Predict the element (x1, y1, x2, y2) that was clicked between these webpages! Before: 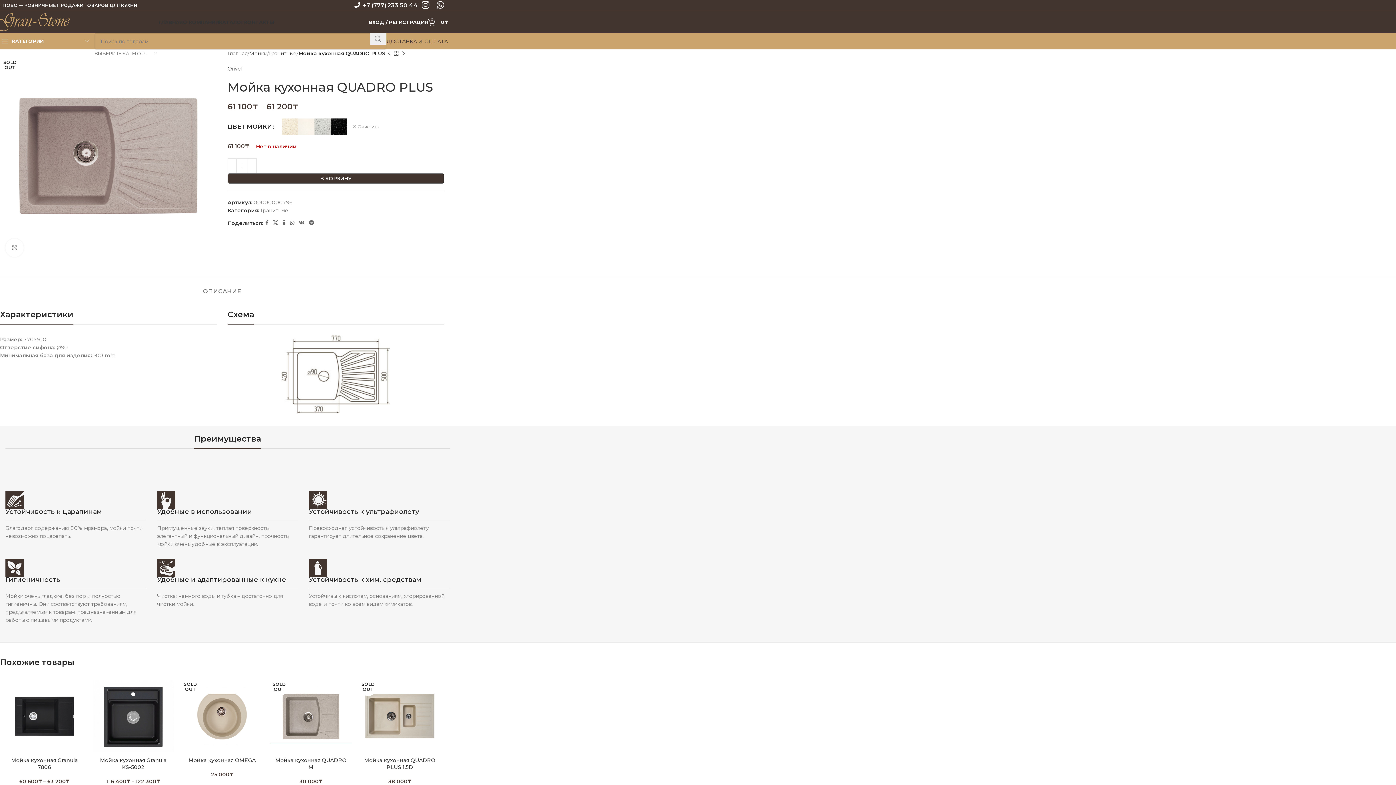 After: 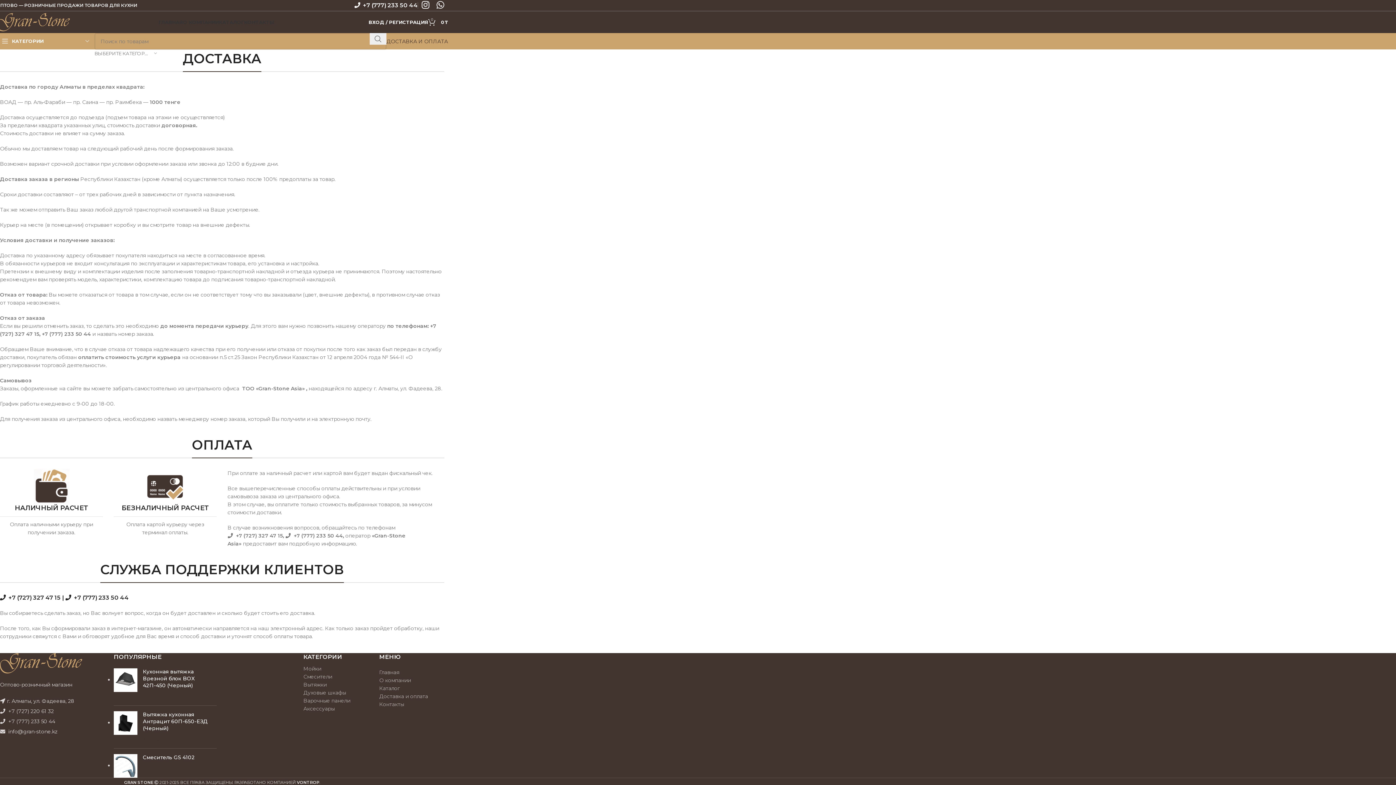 Action: bbox: (386, 38, 448, 44) label: ДОСТАВКА И ОПЛАТА